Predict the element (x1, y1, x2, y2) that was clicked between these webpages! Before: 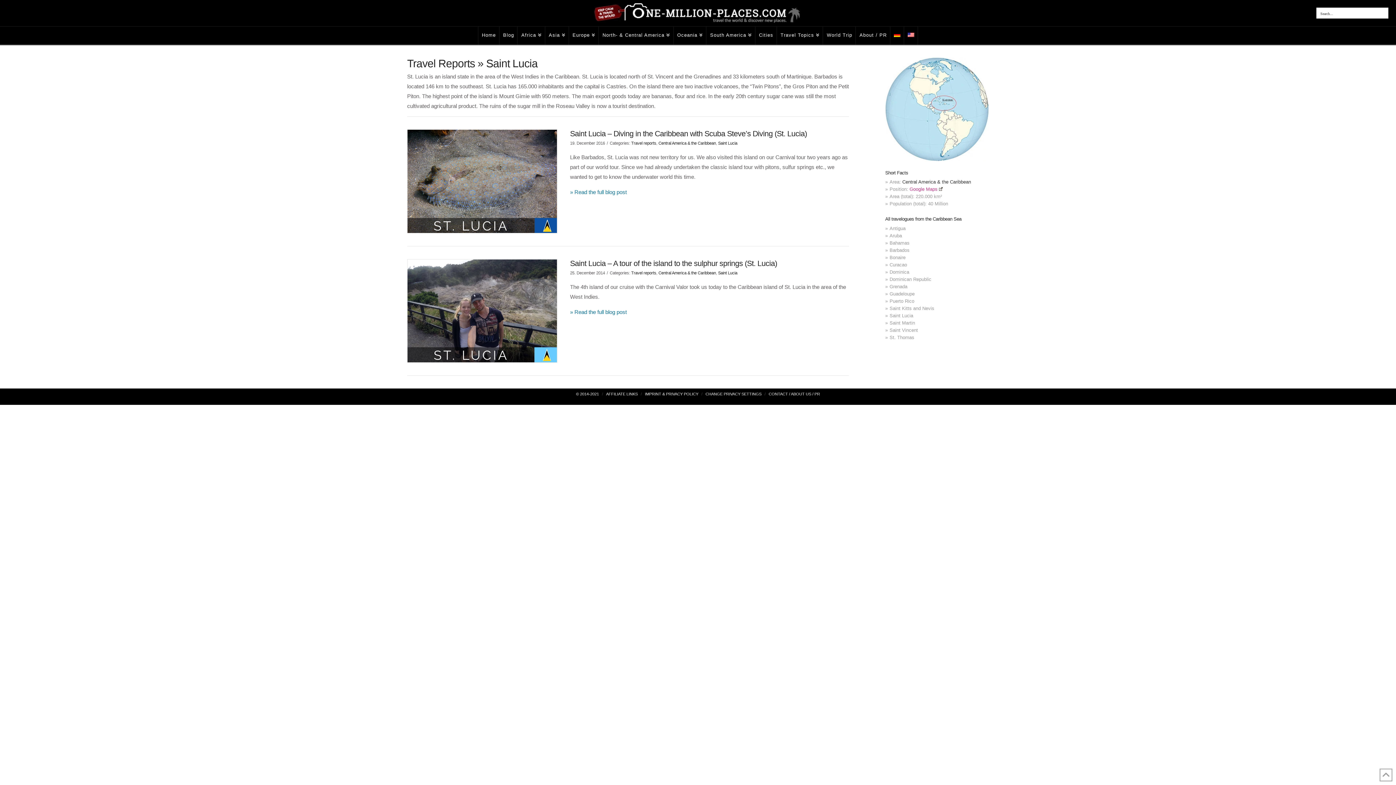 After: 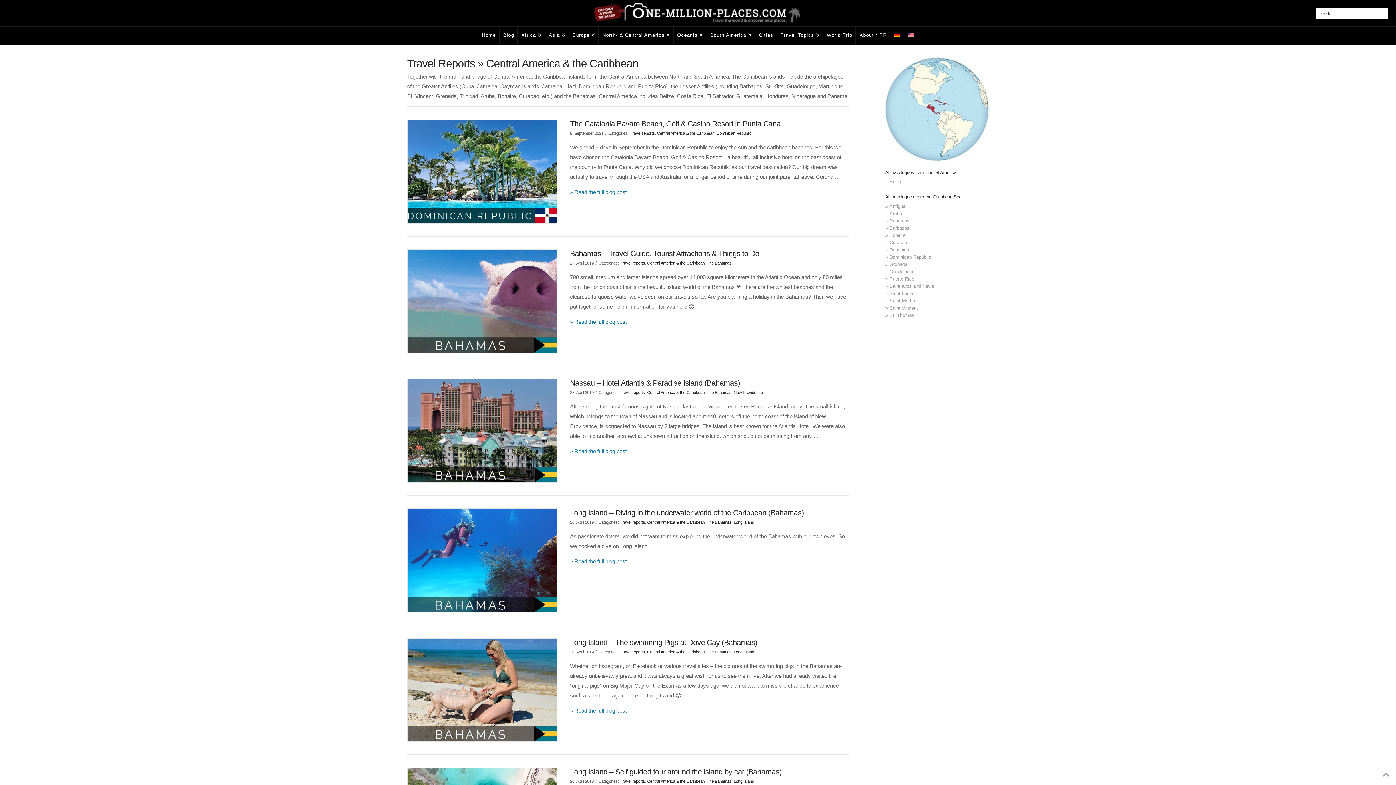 Action: label: Central America & the Caribbean bbox: (658, 270, 716, 275)